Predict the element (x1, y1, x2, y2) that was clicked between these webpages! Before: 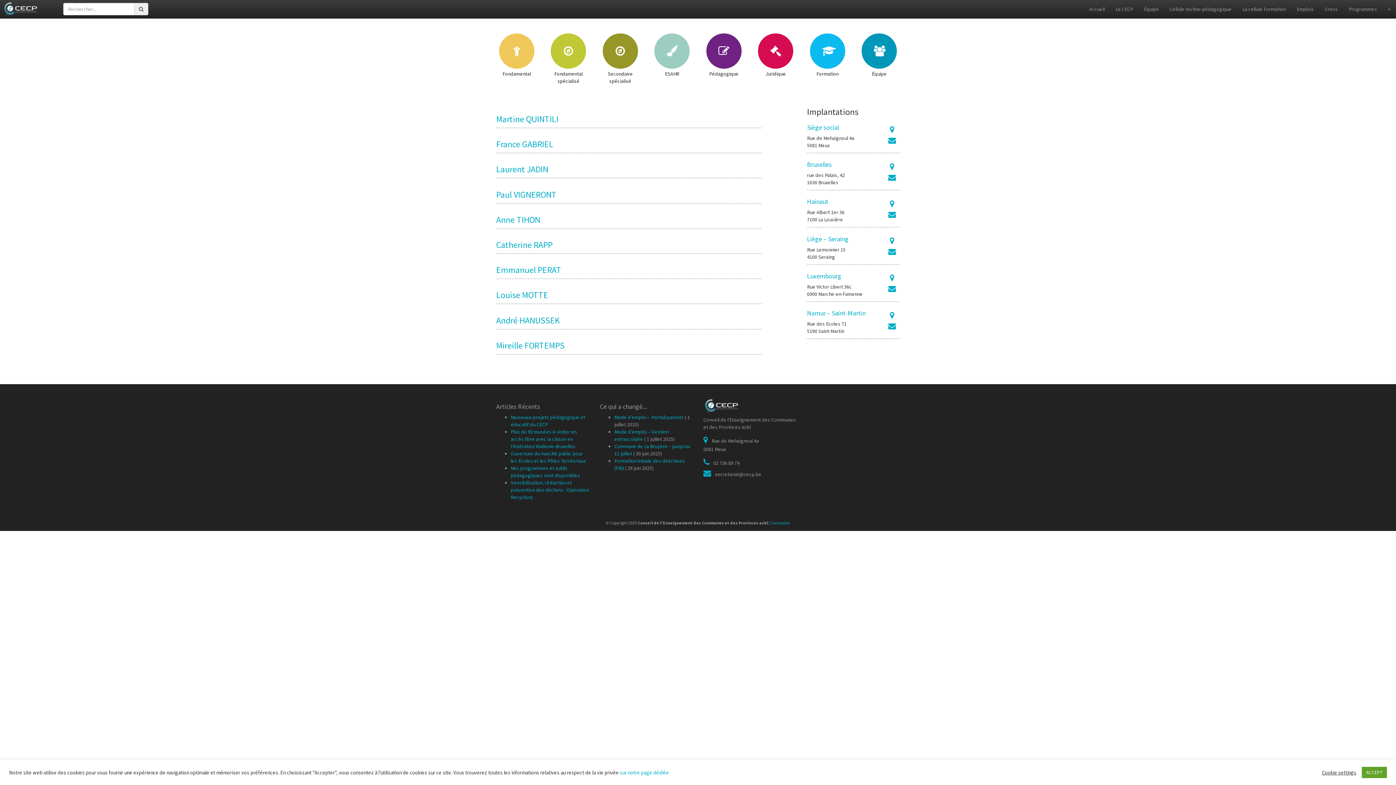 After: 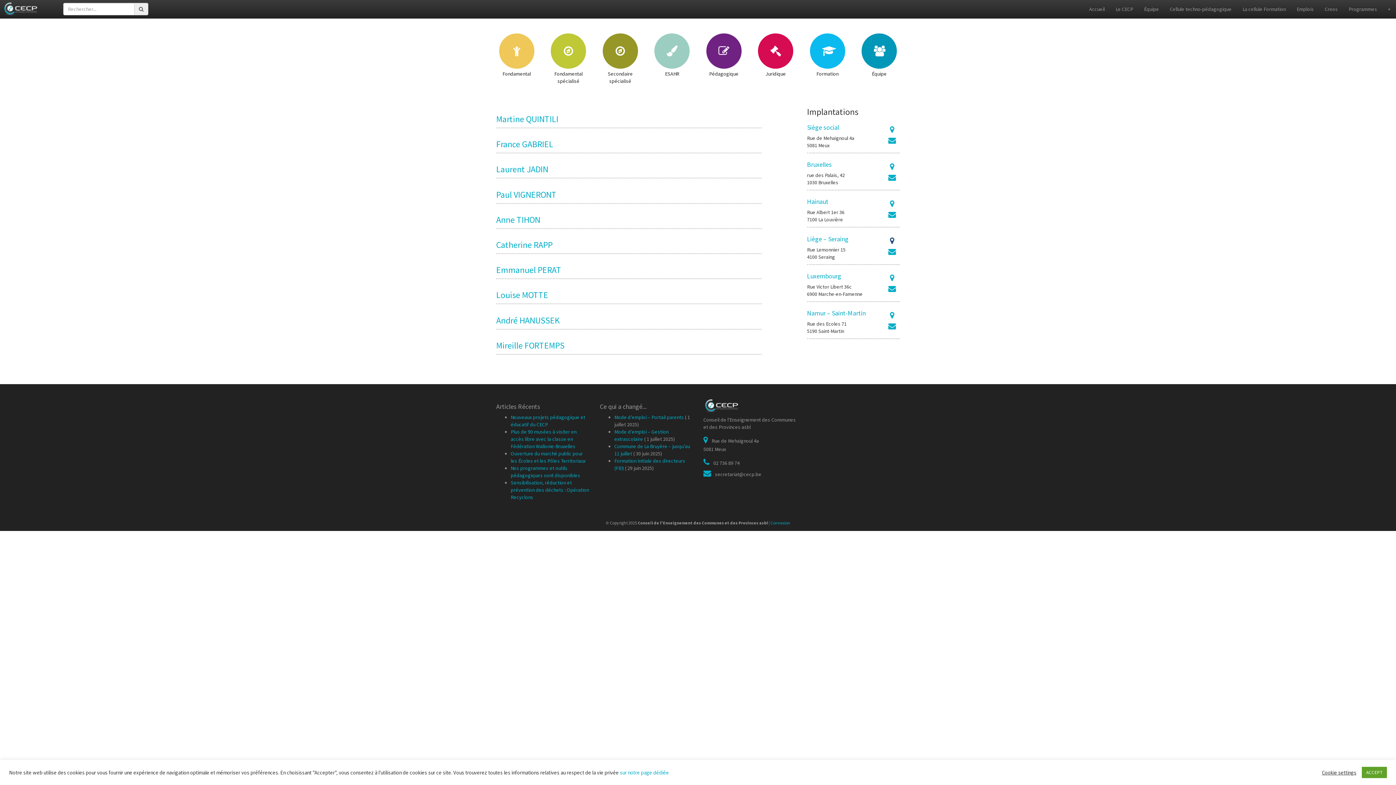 Action: bbox: (890, 236, 894, 245)